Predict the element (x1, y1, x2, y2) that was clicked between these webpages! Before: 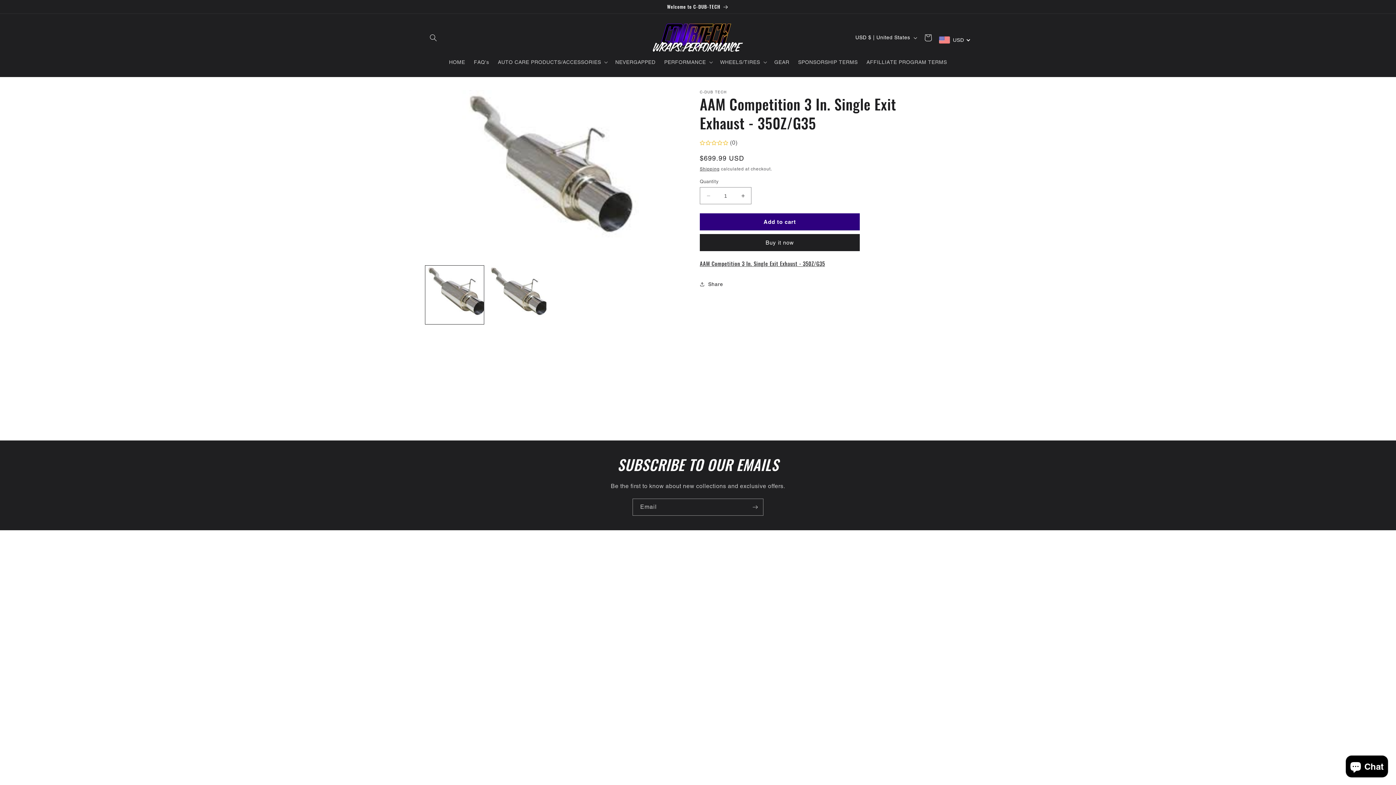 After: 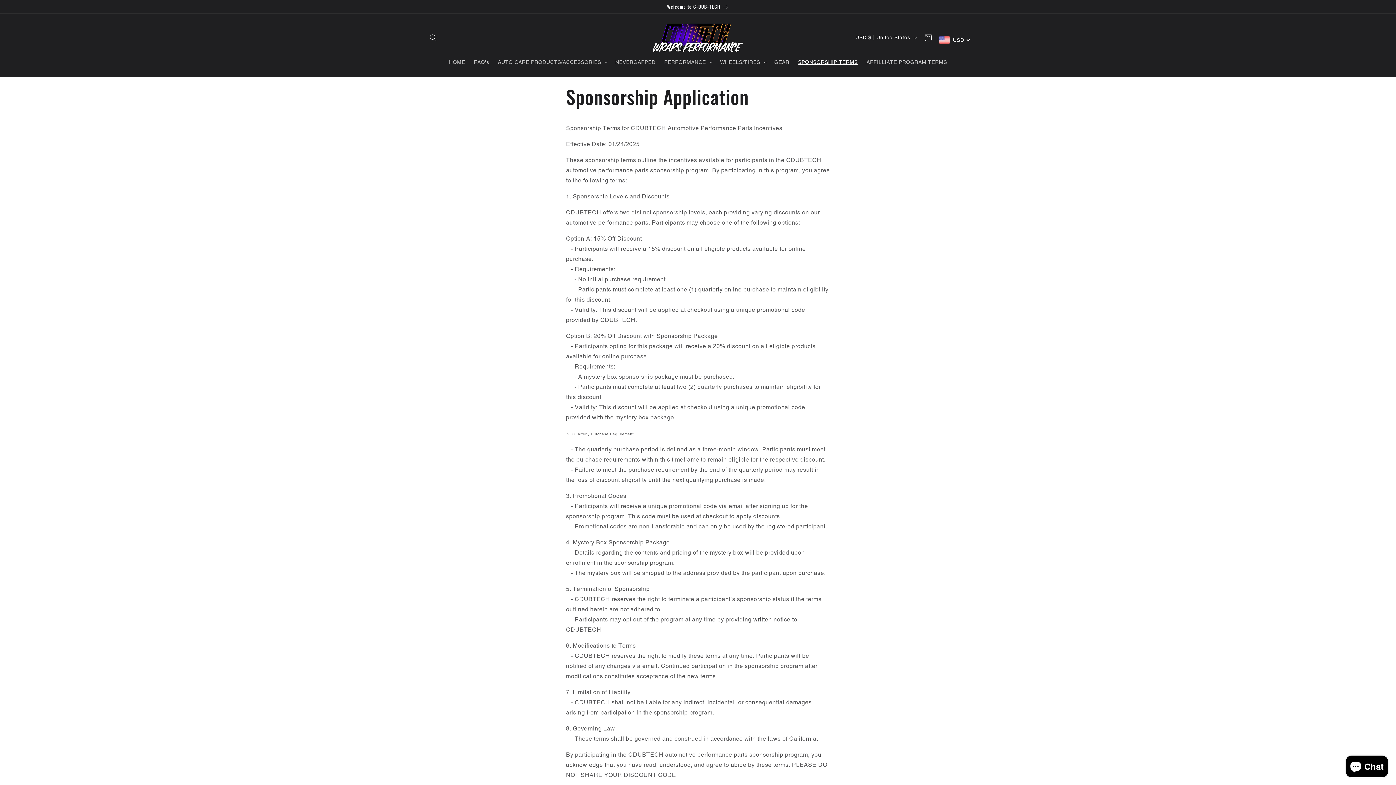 Action: bbox: (793, 54, 862, 69) label: SPONSORSHIP TERMS